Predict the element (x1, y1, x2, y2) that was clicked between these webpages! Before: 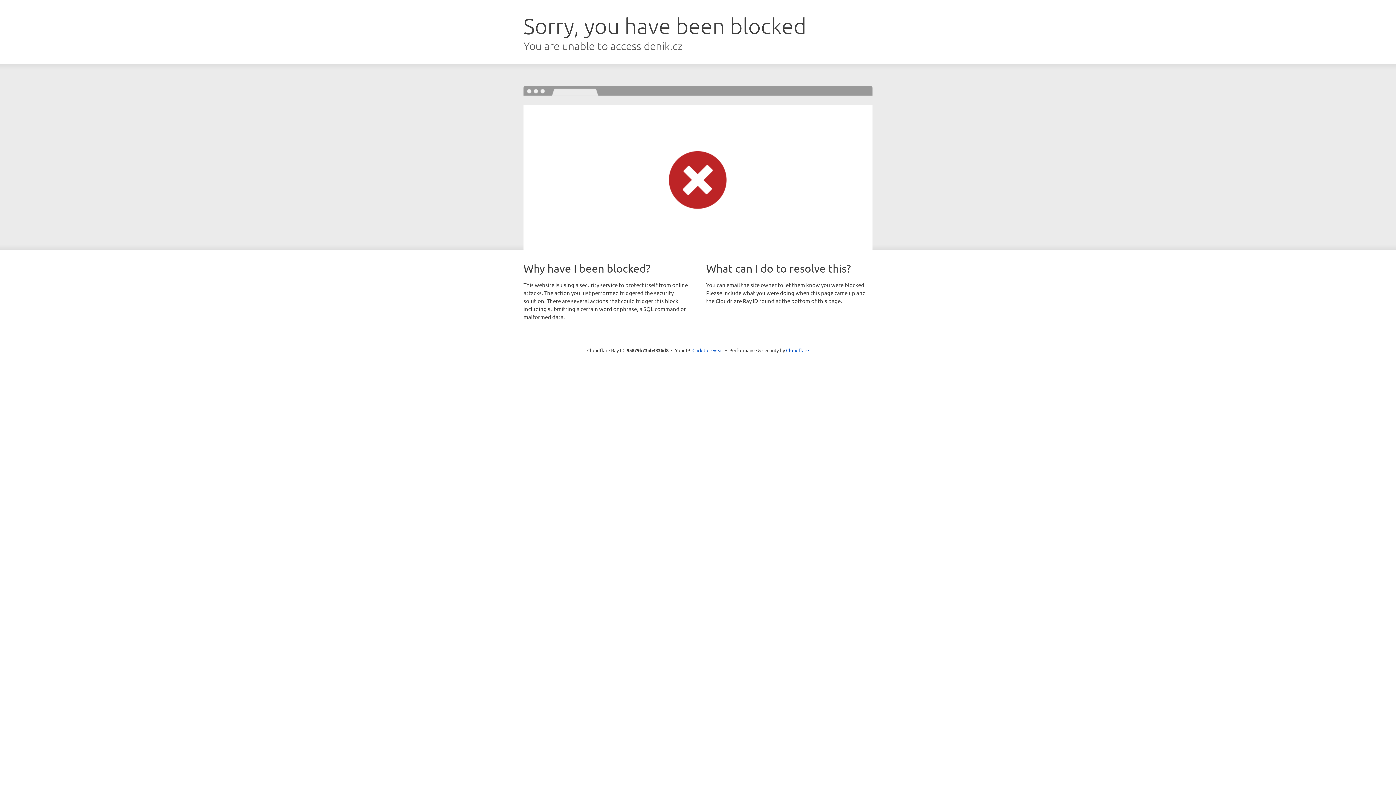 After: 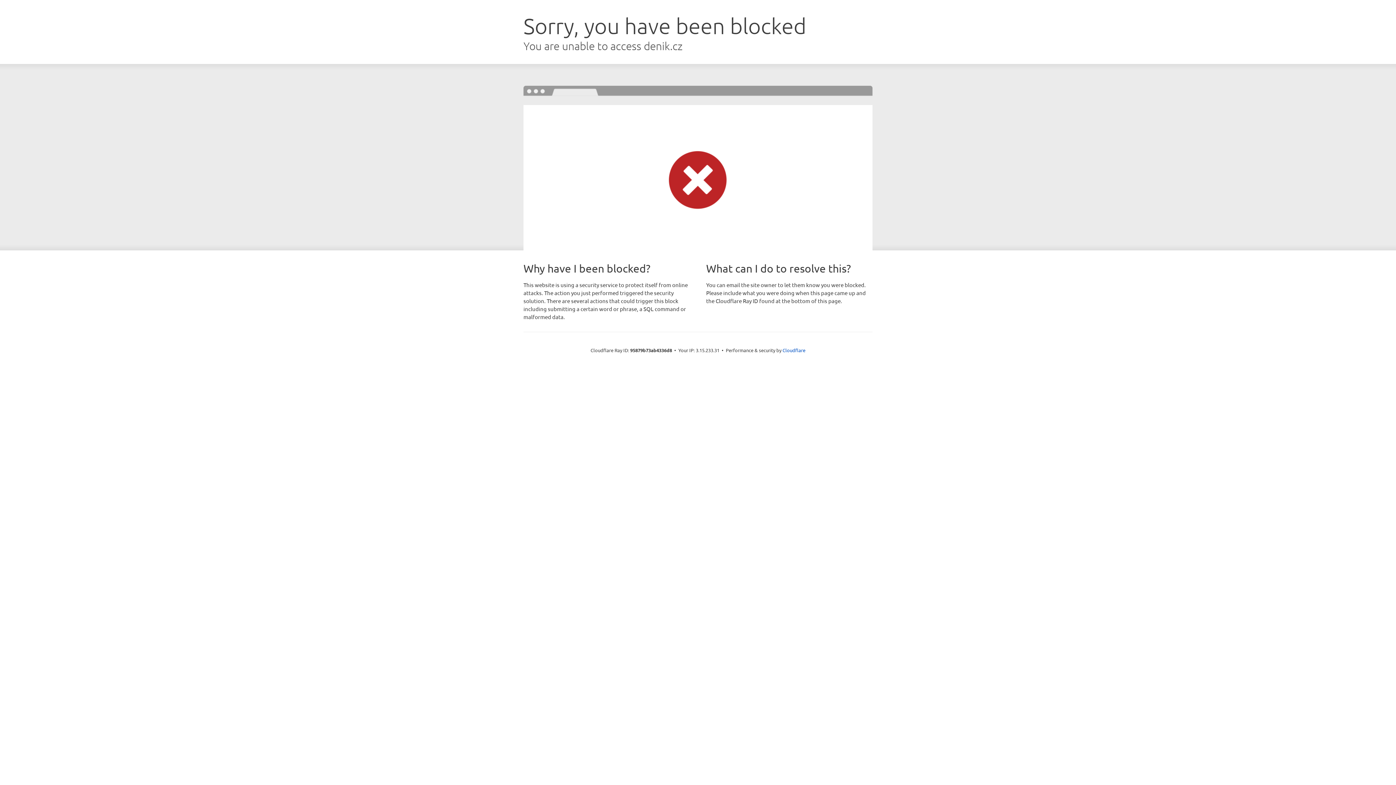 Action: bbox: (692, 346, 723, 353) label: Click to reveal